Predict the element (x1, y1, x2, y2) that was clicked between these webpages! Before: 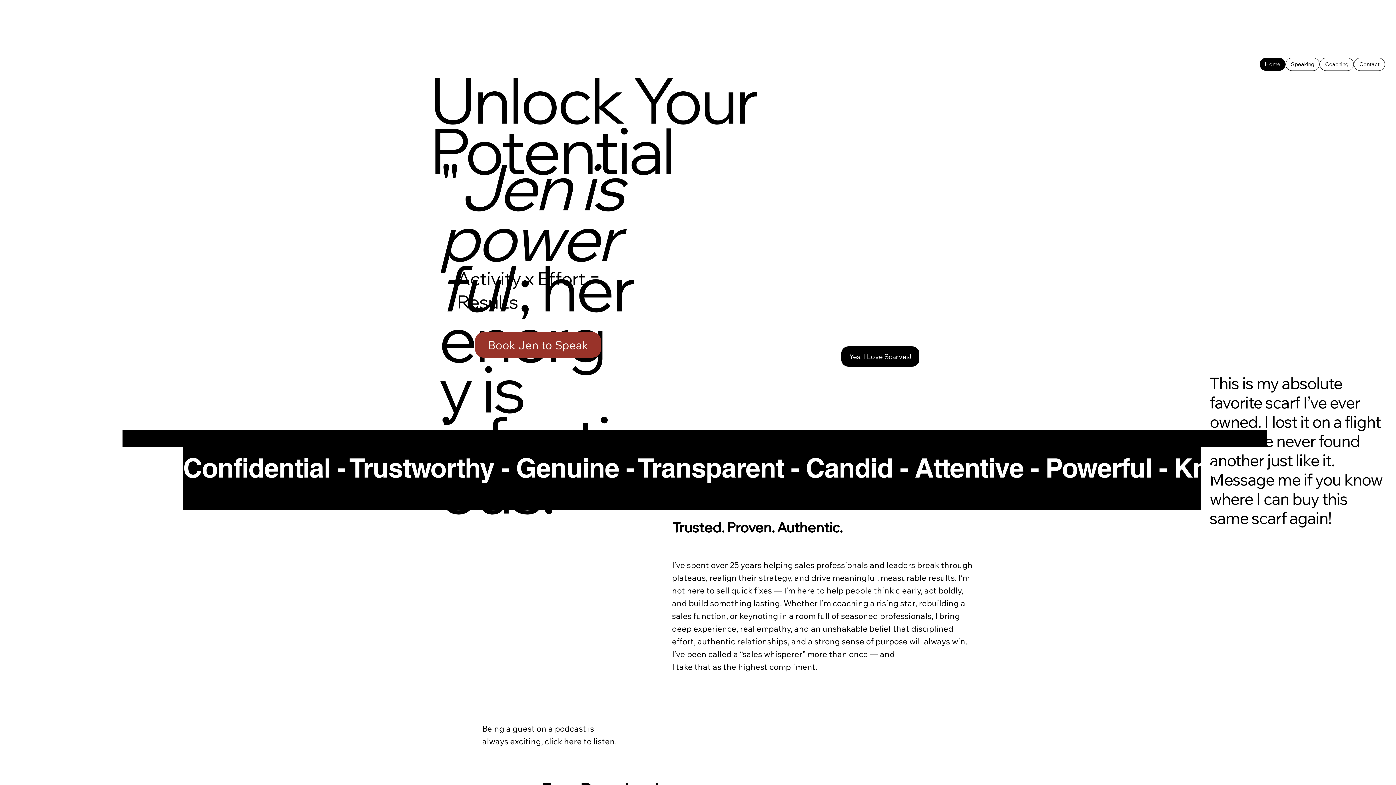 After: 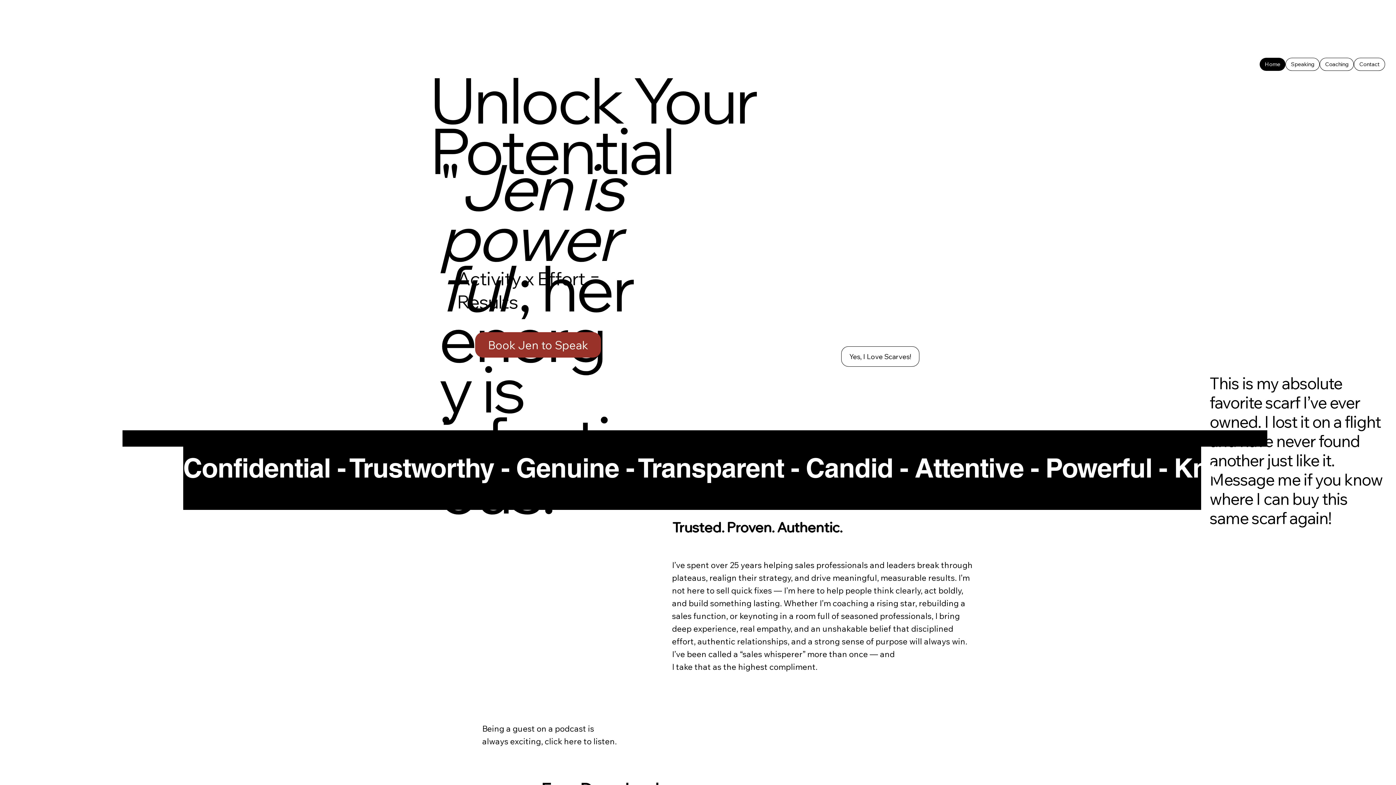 Action: bbox: (841, 346, 919, 366) label: Yes, I Love Scarves!